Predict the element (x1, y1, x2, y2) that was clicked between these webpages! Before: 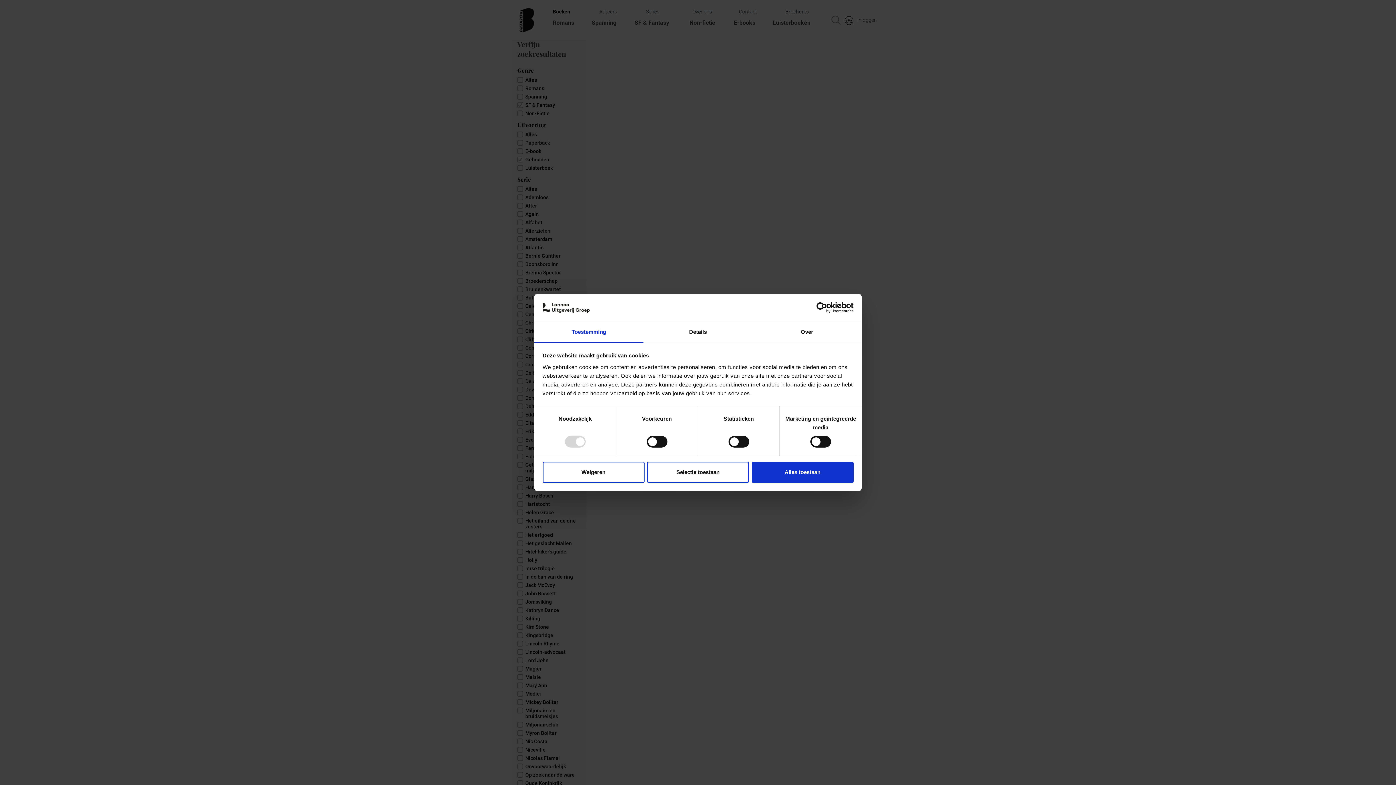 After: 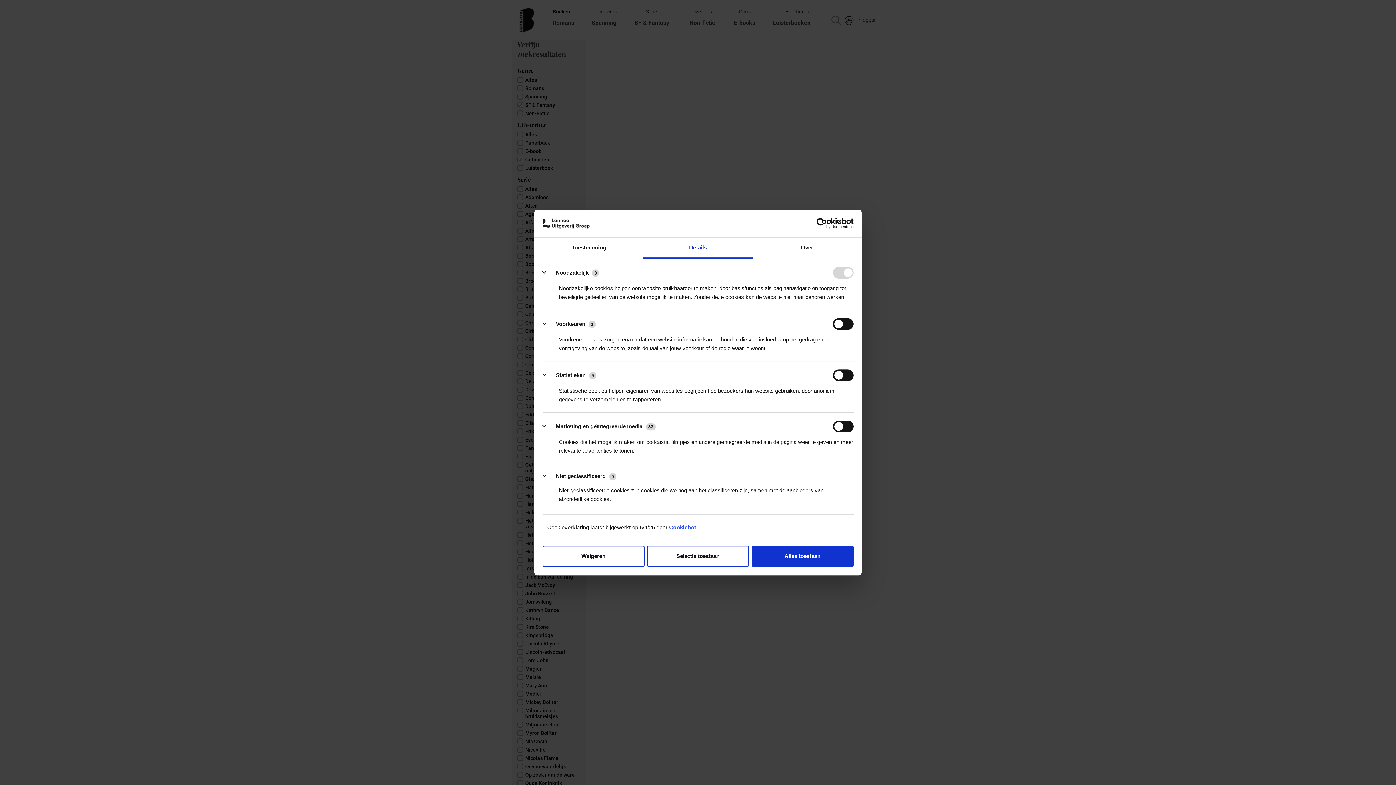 Action: bbox: (643, 322, 752, 343) label: Details